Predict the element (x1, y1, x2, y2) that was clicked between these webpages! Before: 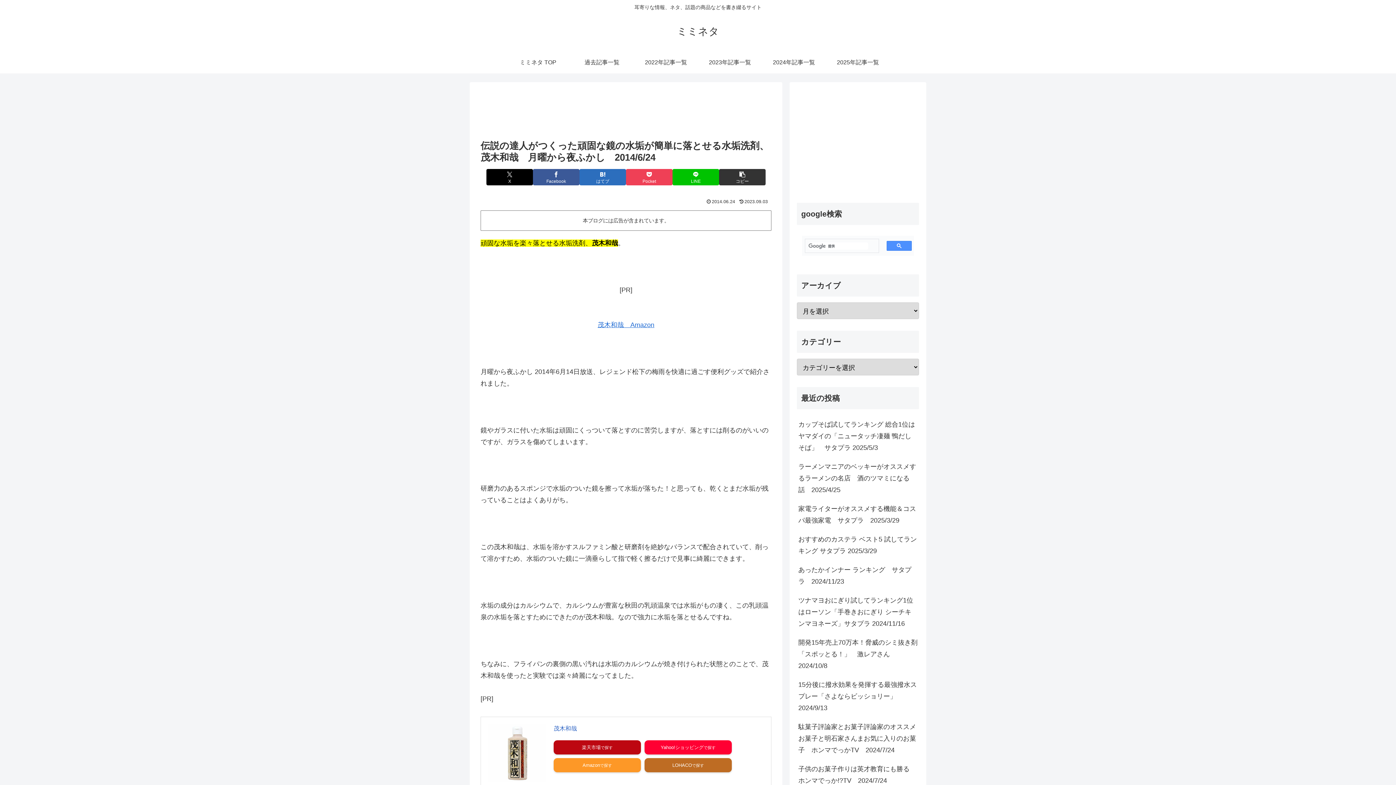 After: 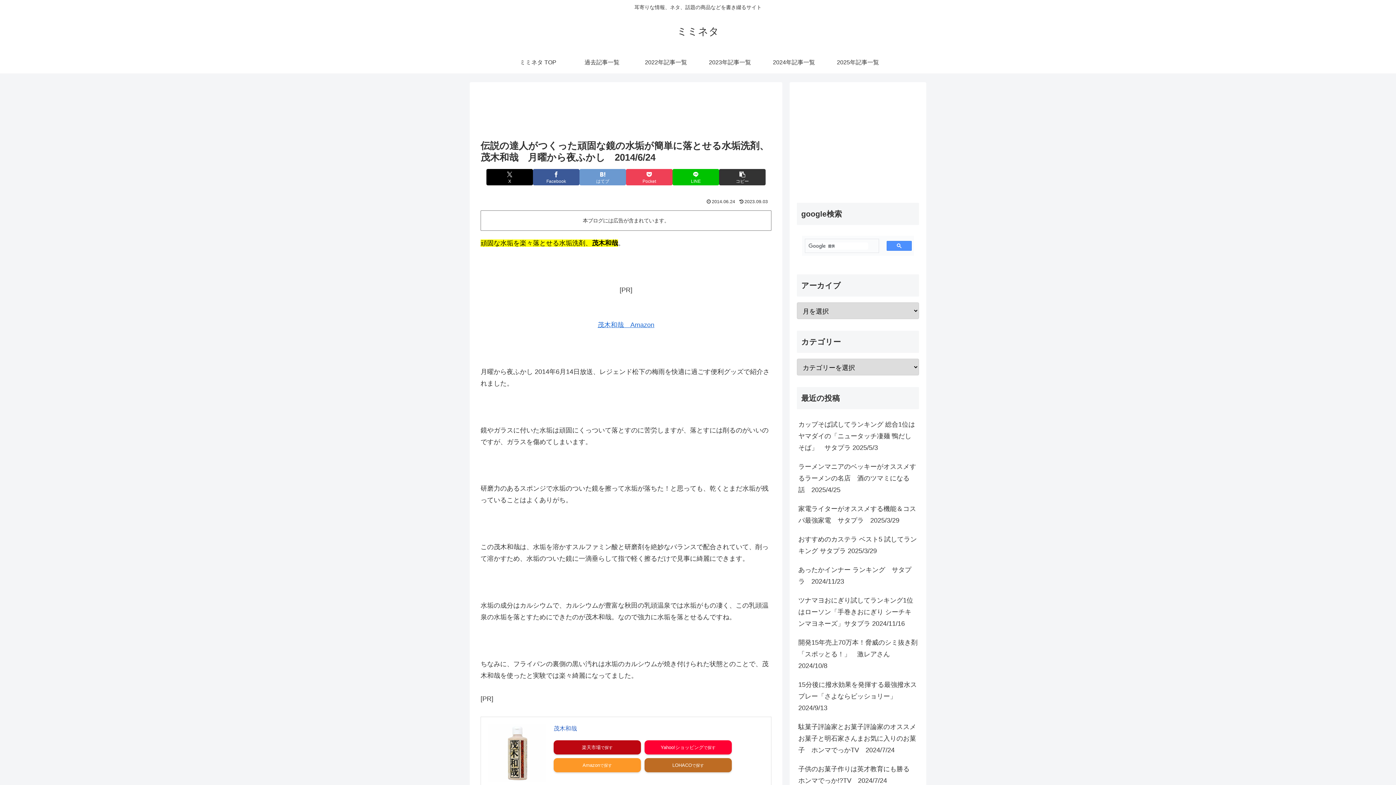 Action: label: はてブでブックマーク bbox: (579, 169, 626, 185)